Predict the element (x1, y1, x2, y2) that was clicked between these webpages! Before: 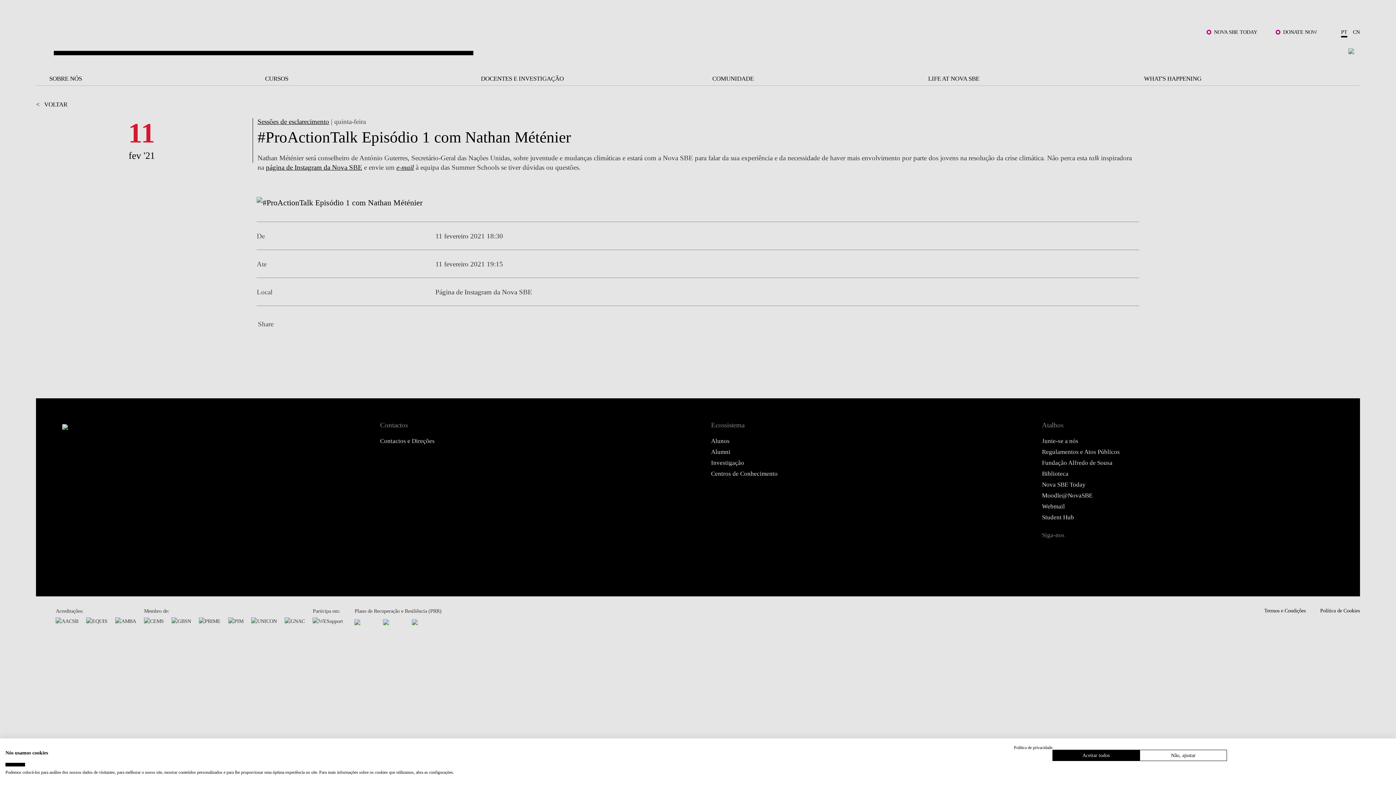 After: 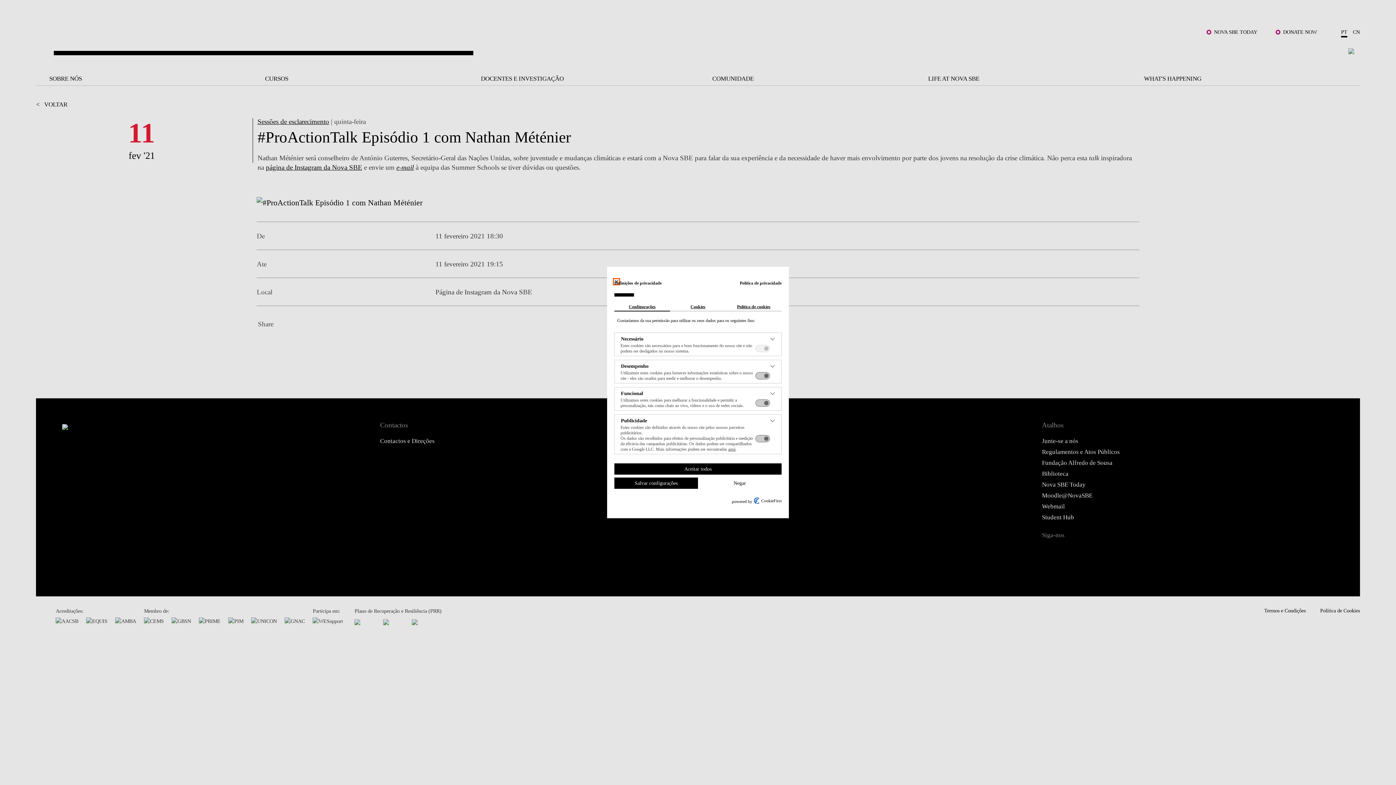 Action: label: Ajustar preferências cookie bbox: (1140, 750, 1227, 761)